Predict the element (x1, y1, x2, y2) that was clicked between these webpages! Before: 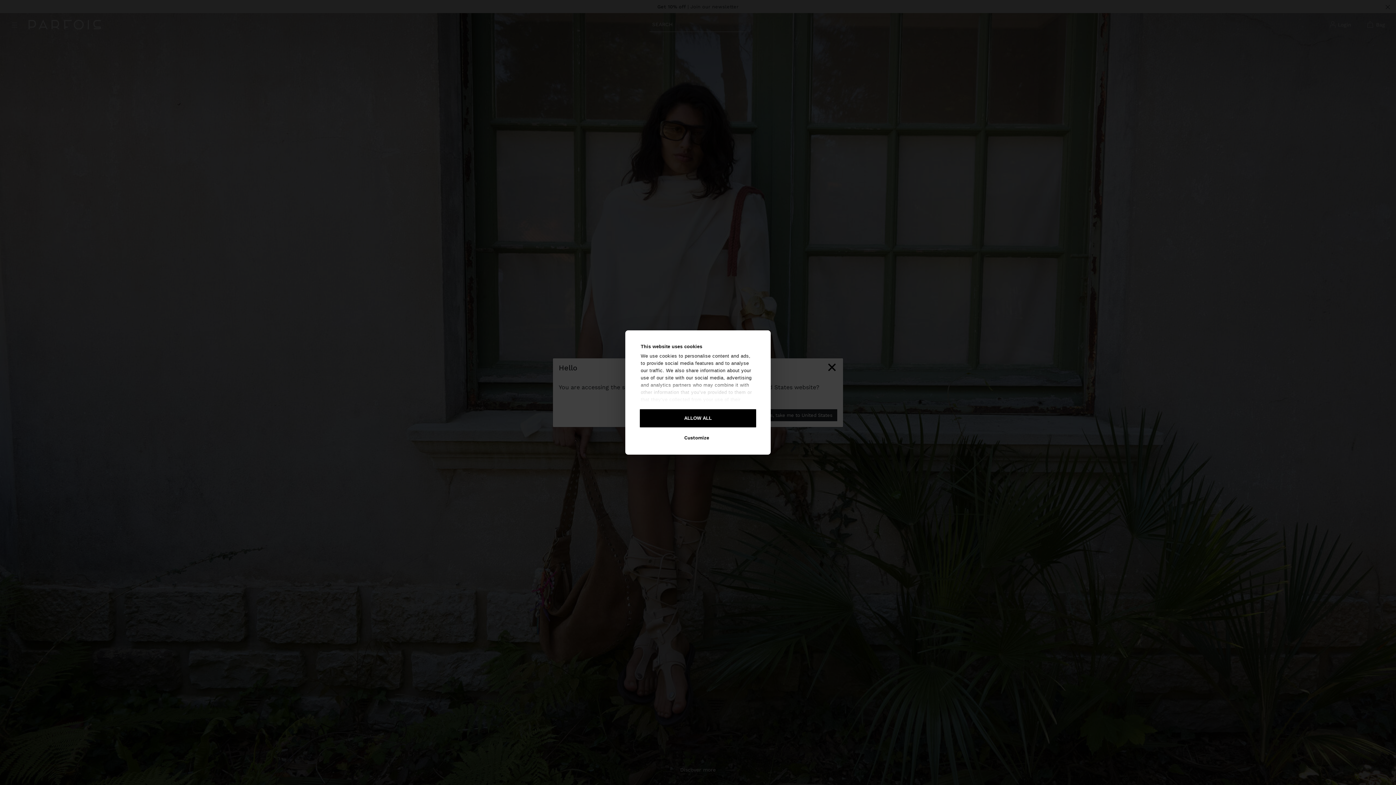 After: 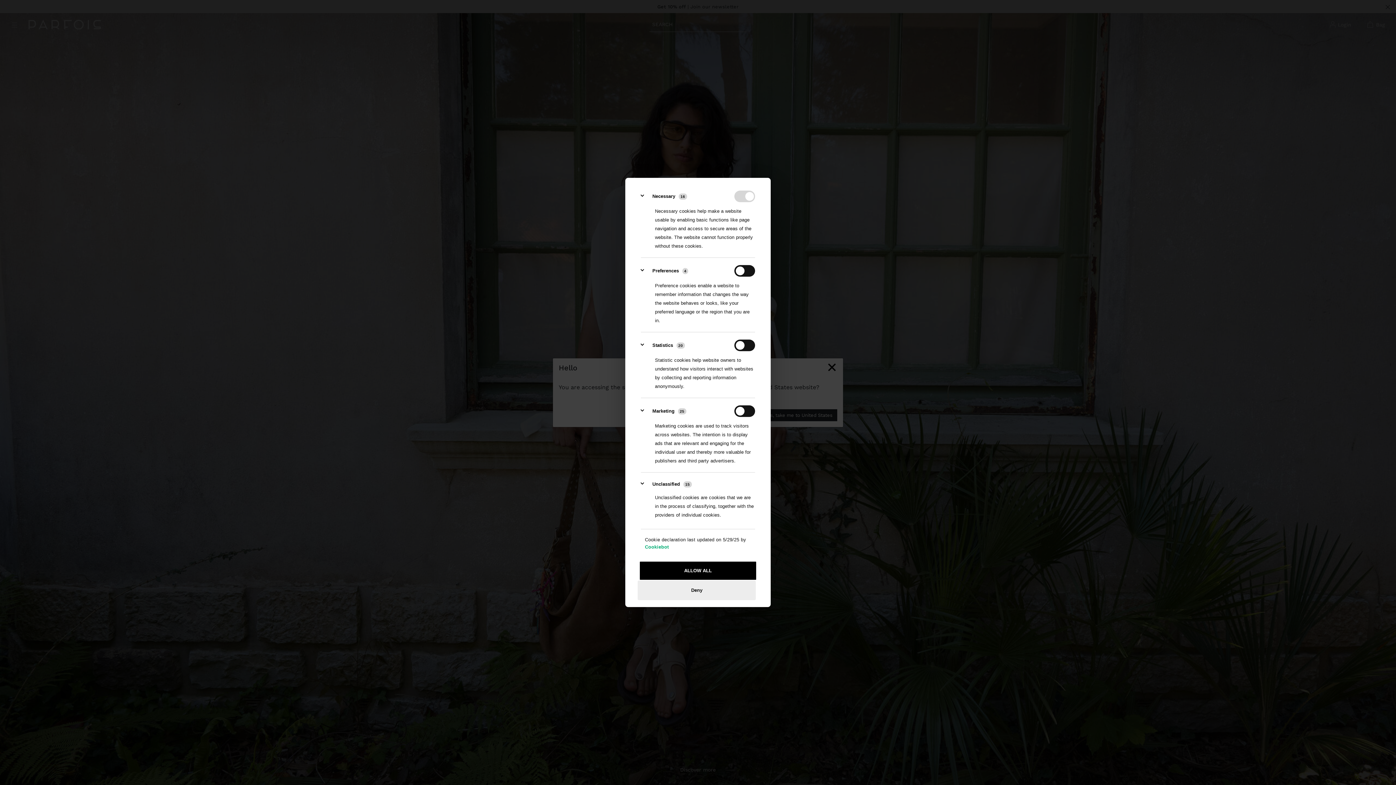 Action: bbox: (637, 428, 756, 447) label: Customize